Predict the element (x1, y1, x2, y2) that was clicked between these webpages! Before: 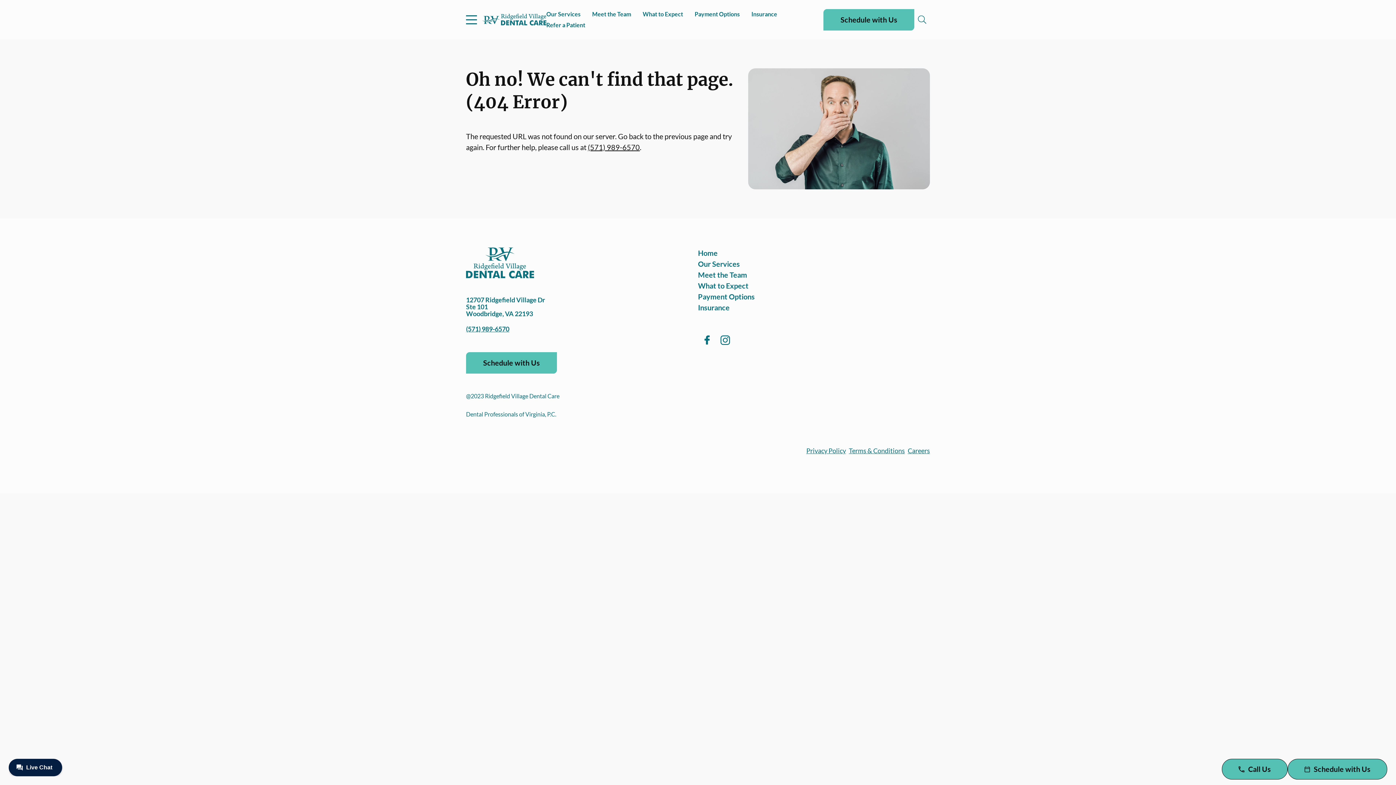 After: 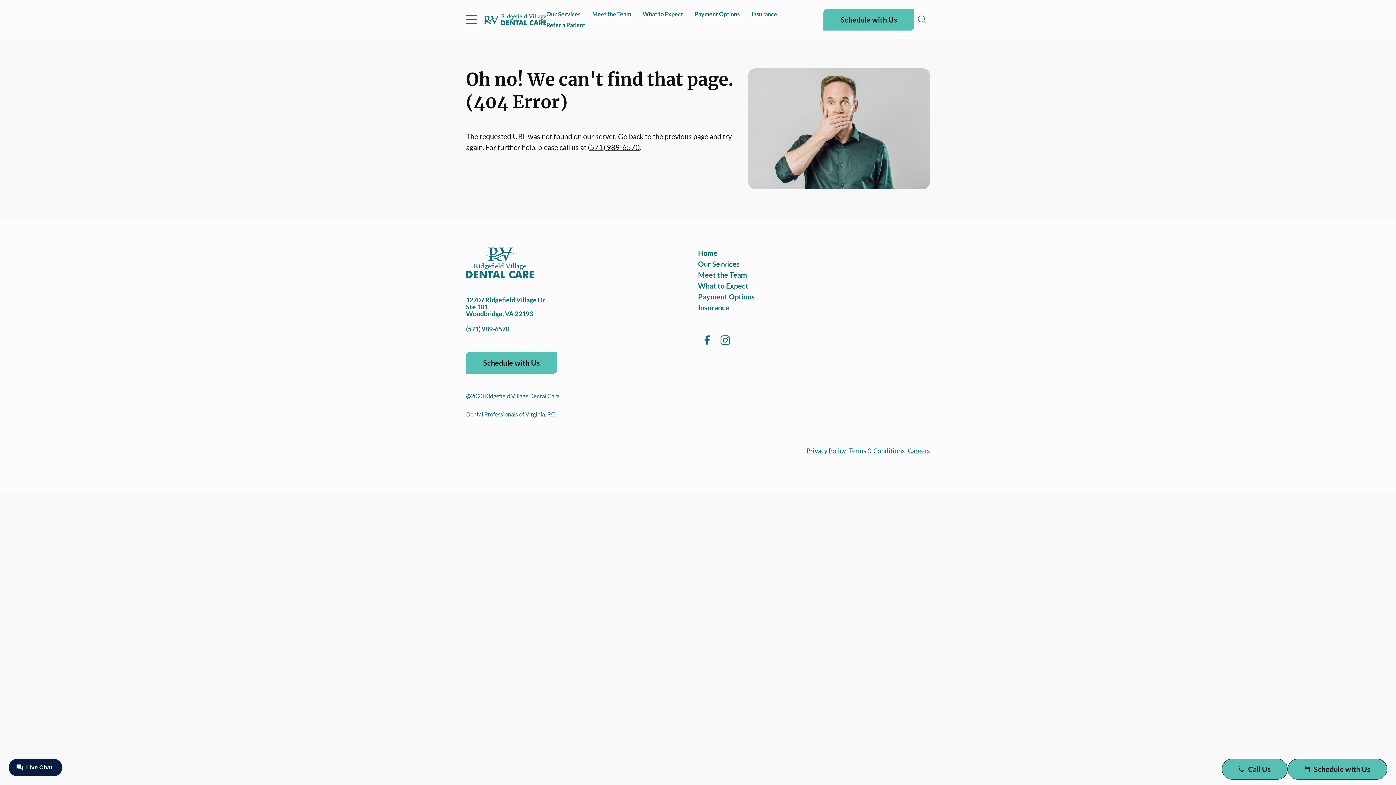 Action: bbox: (849, 446, 905, 454) label: Terms & Conditions